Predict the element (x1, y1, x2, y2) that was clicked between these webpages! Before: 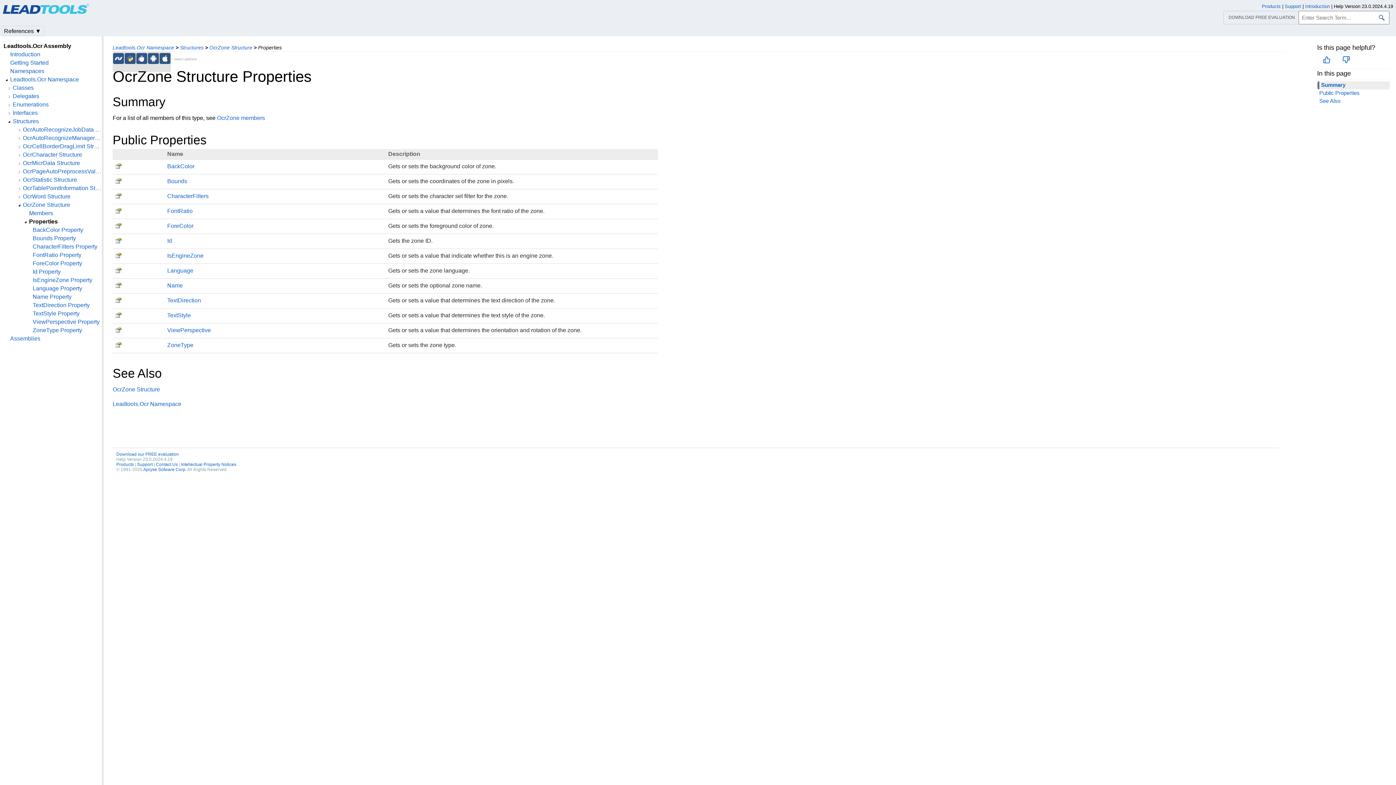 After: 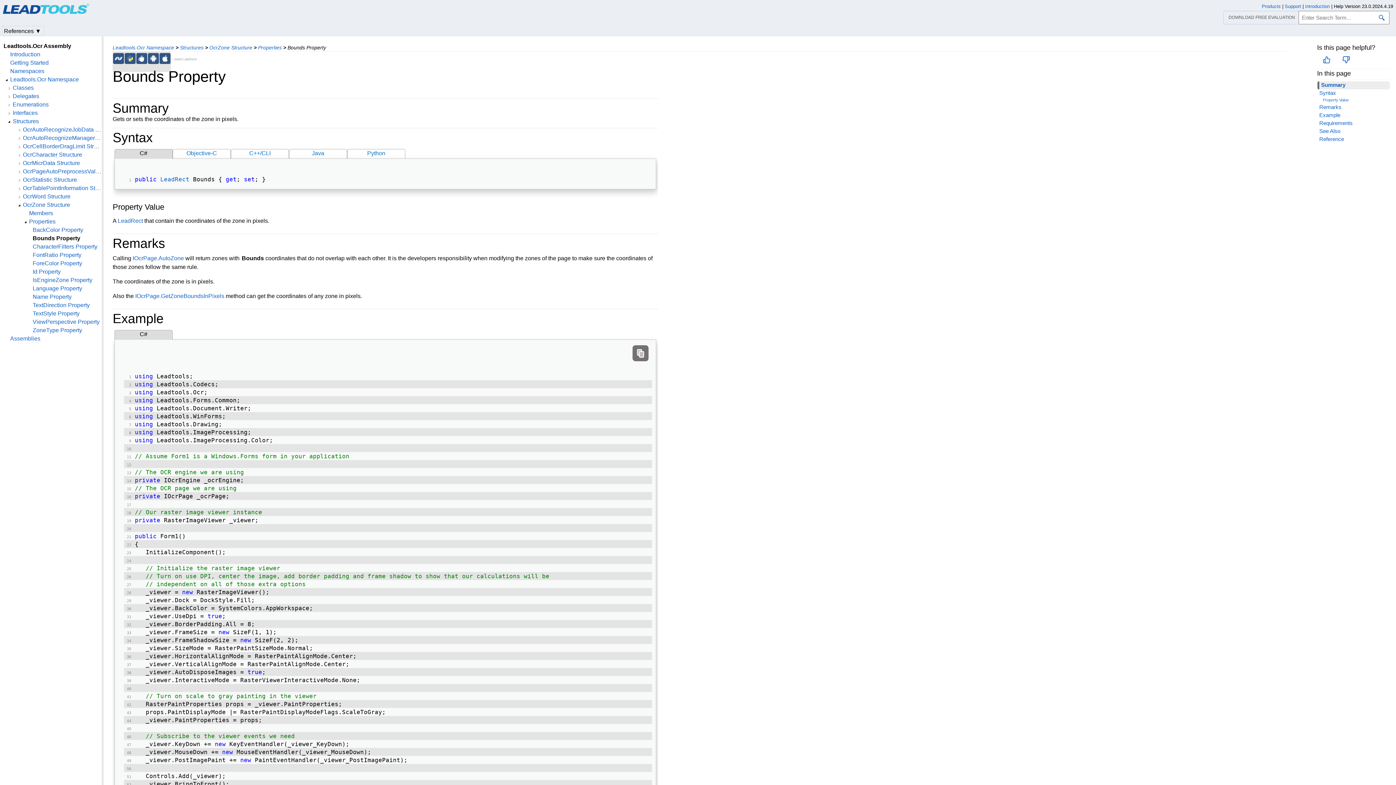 Action: label: Bounds Property bbox: (32, 235, 101, 241)